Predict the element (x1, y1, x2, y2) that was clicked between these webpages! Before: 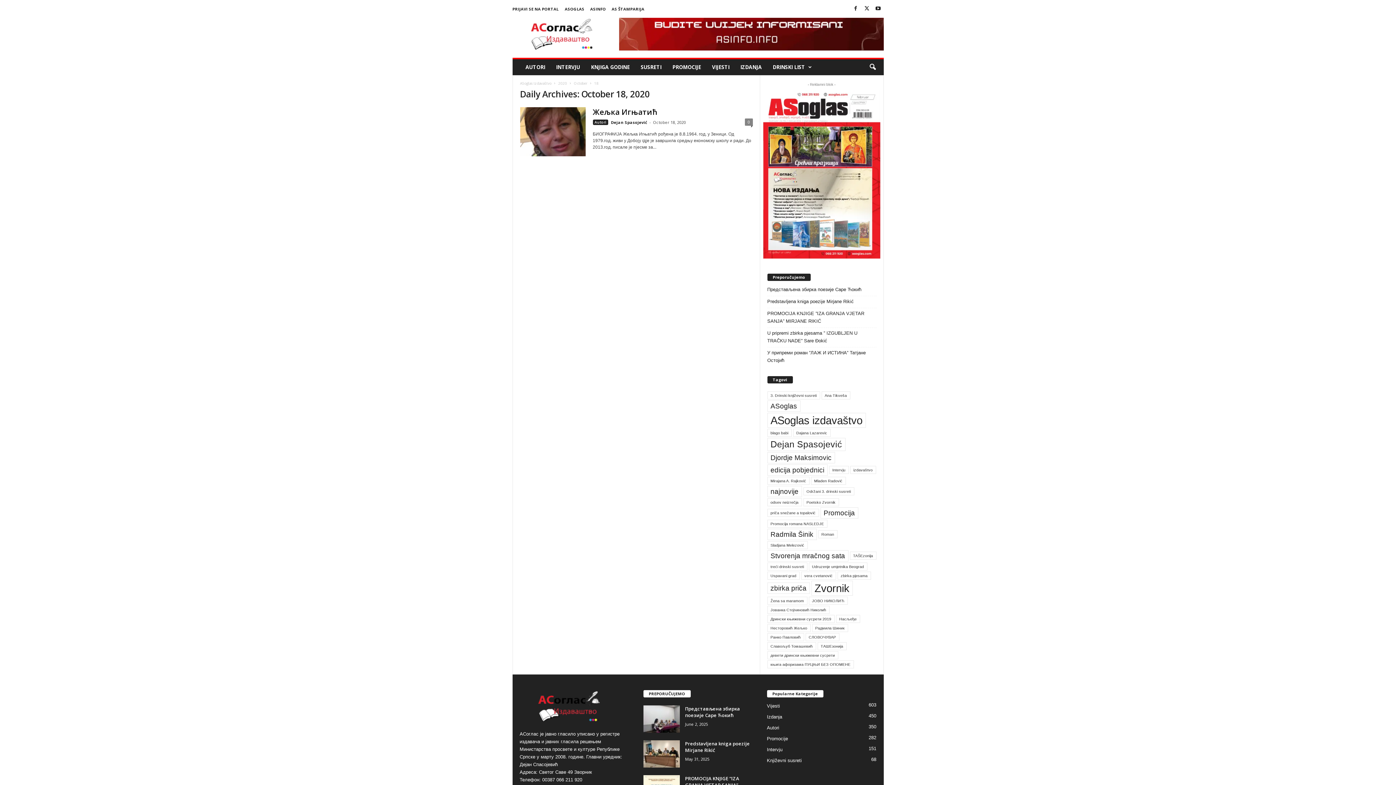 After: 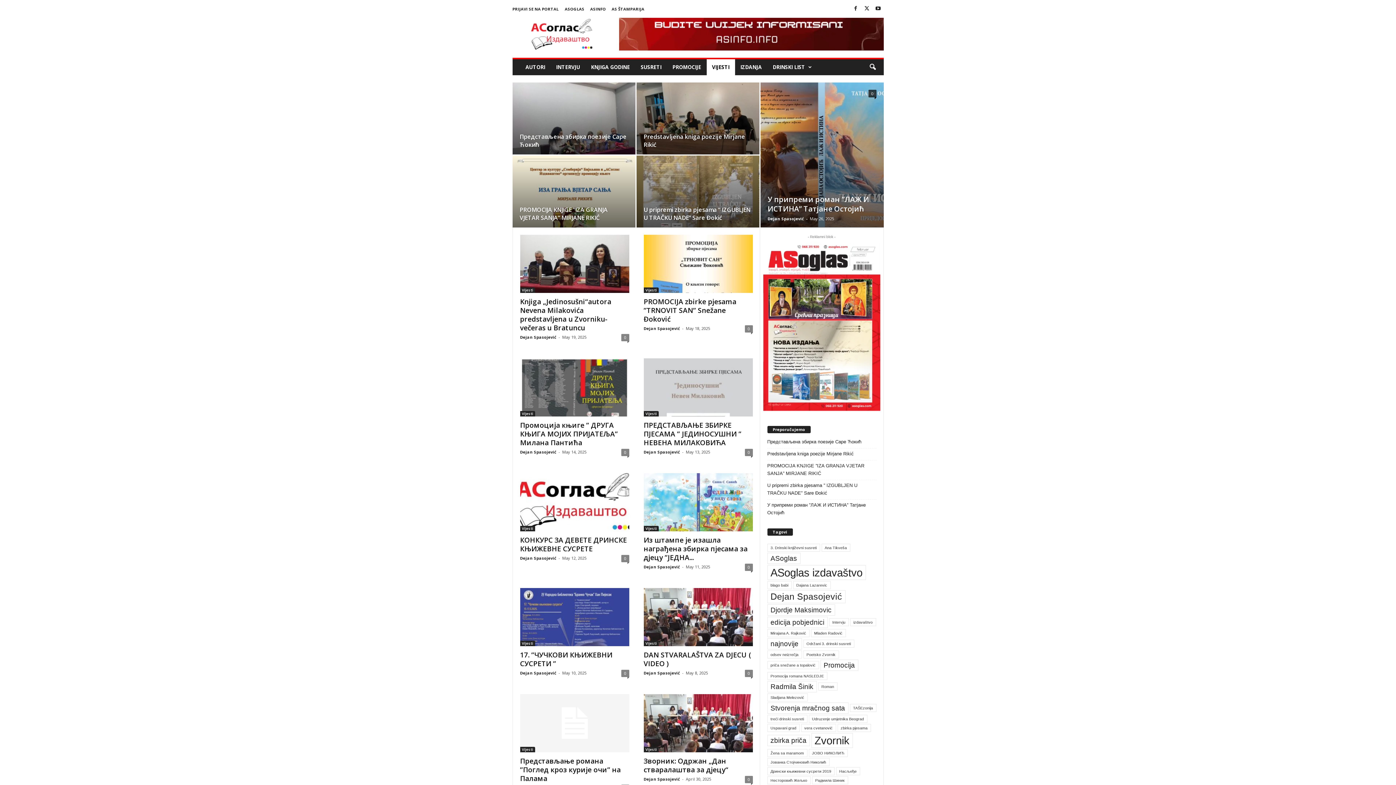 Action: bbox: (767, 703, 780, 709) label: Vijesti
603